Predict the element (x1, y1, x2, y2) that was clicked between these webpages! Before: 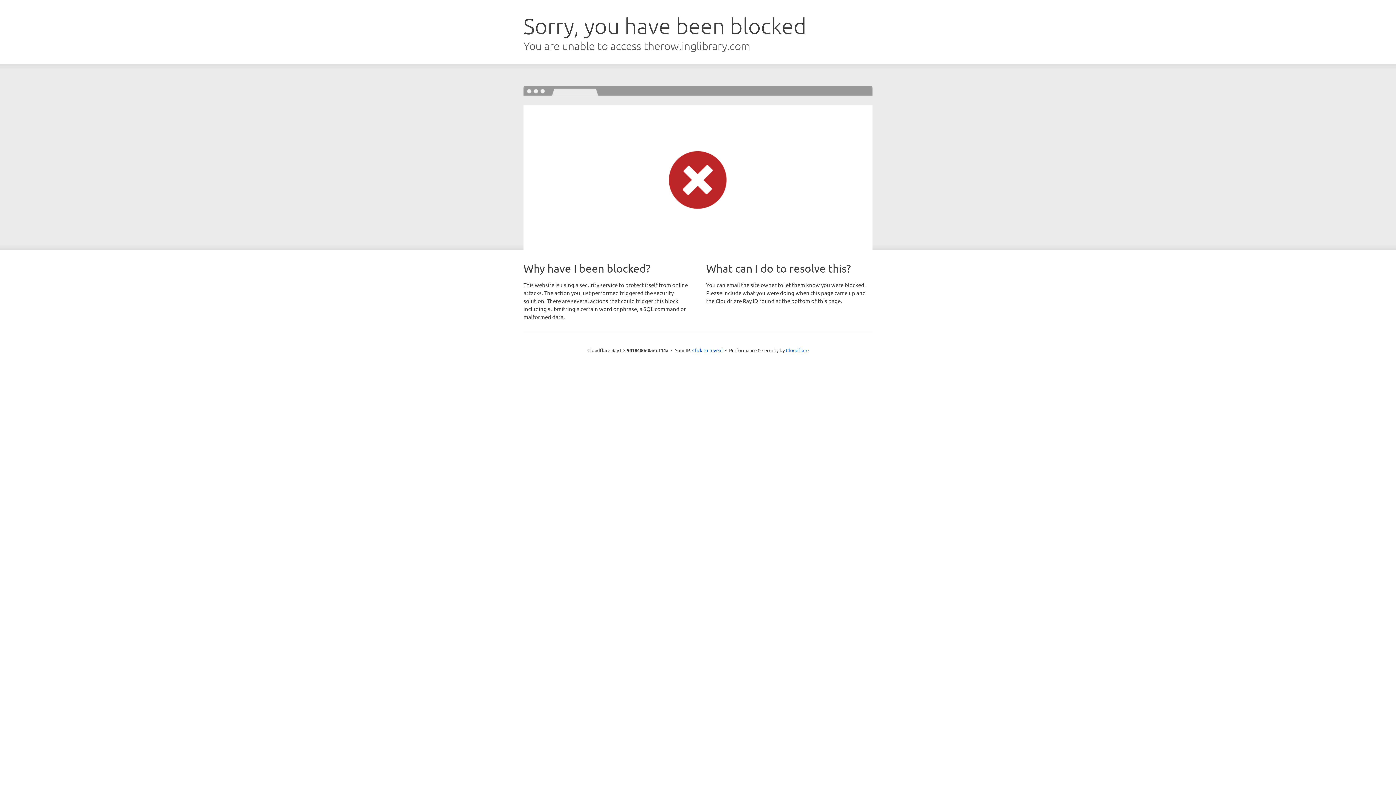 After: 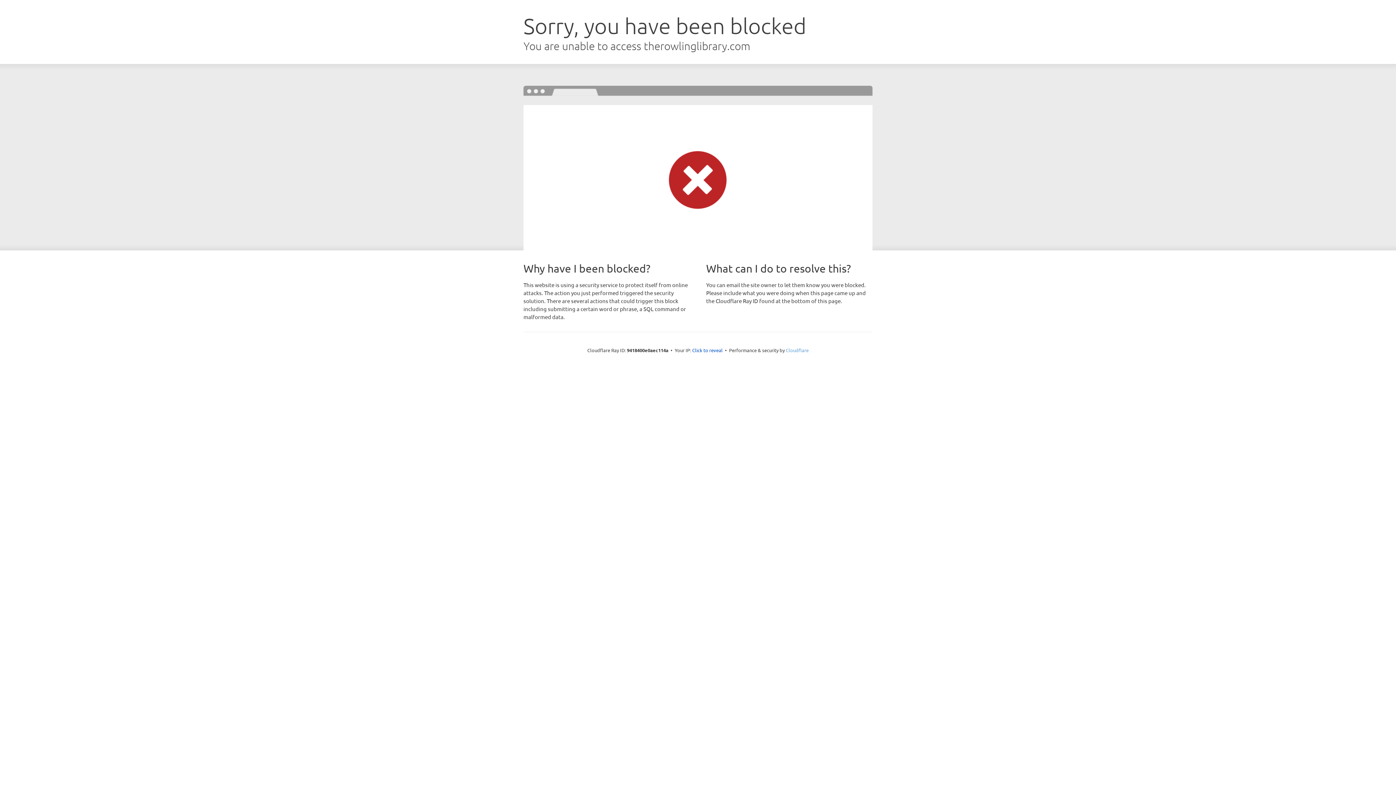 Action: bbox: (786, 347, 808, 353) label: Cloudflare